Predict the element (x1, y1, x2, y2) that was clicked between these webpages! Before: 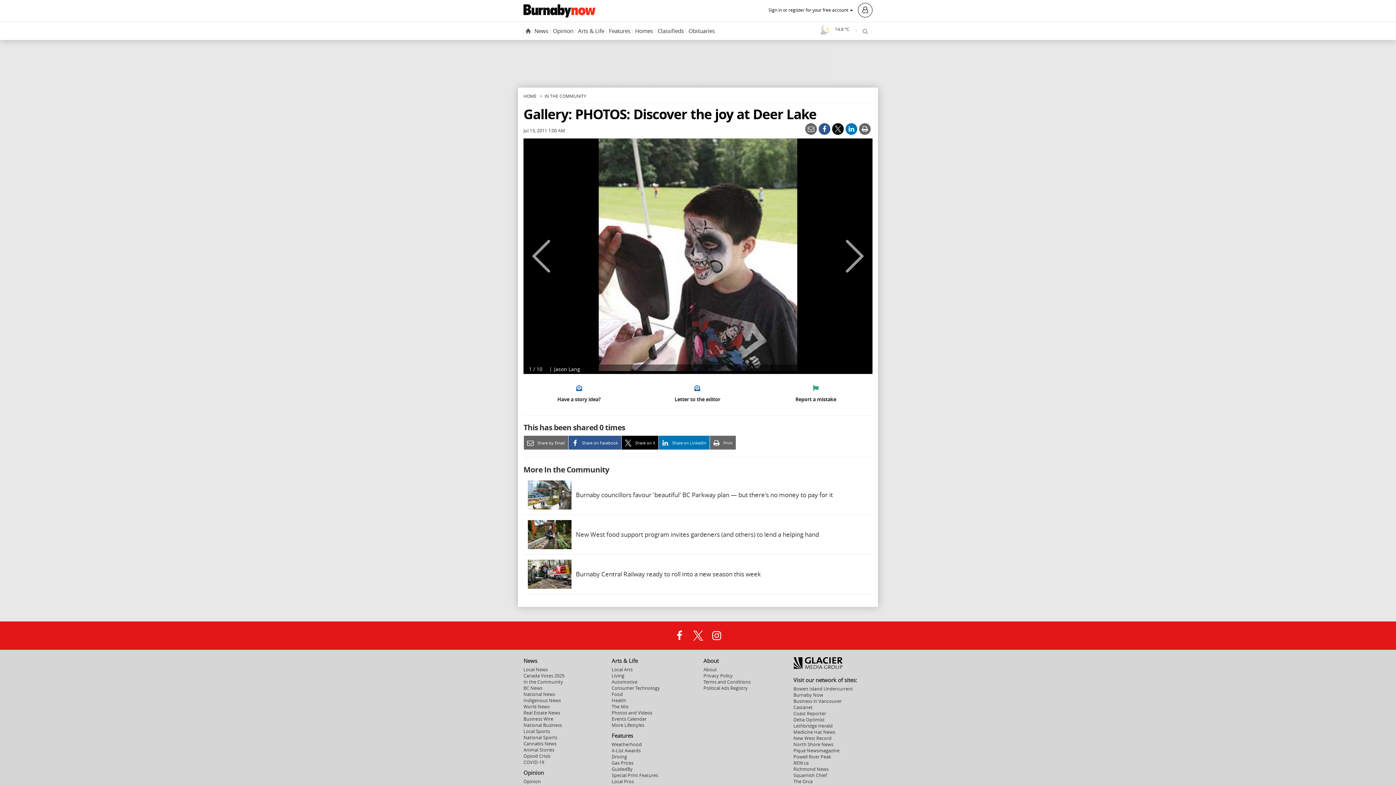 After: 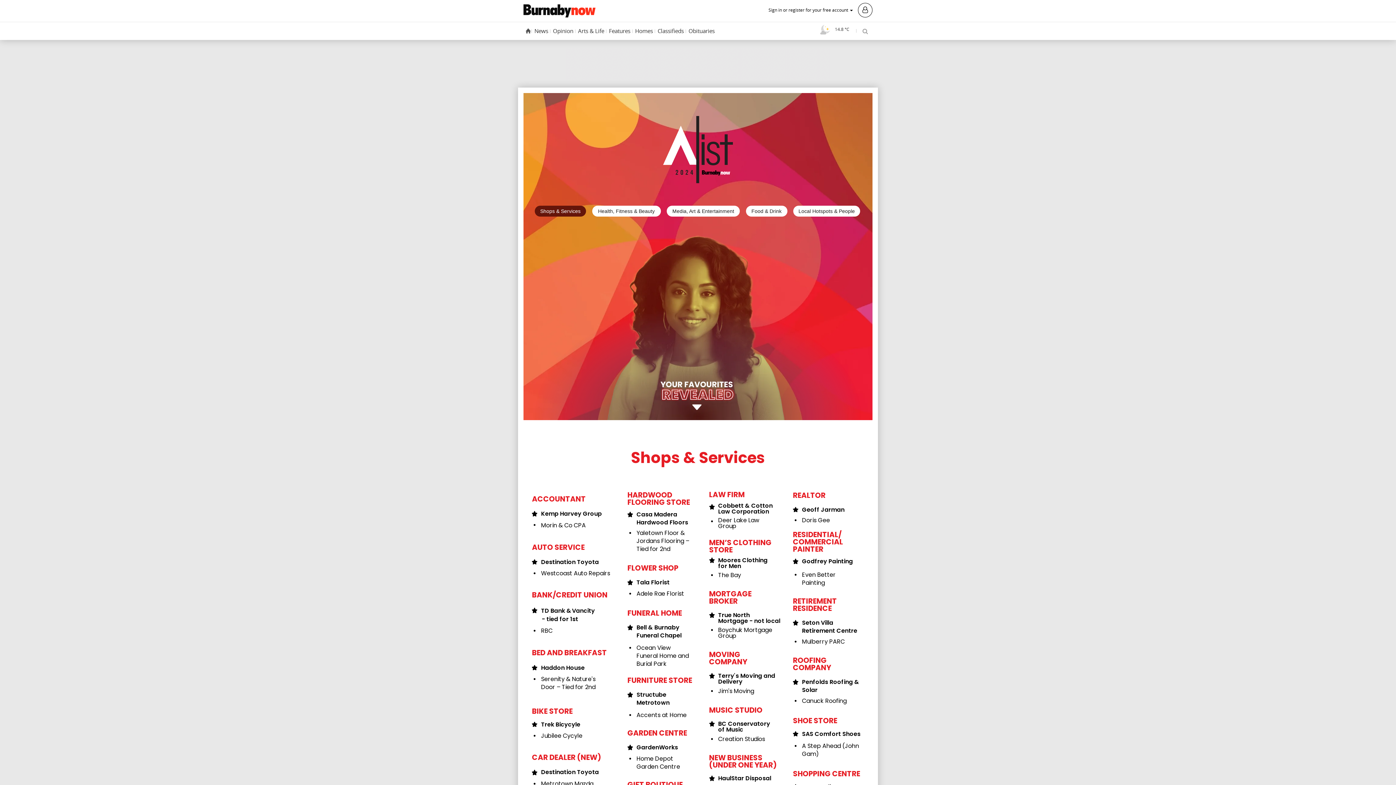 Action: label: A-List Awards bbox: (611, 748, 640, 754)